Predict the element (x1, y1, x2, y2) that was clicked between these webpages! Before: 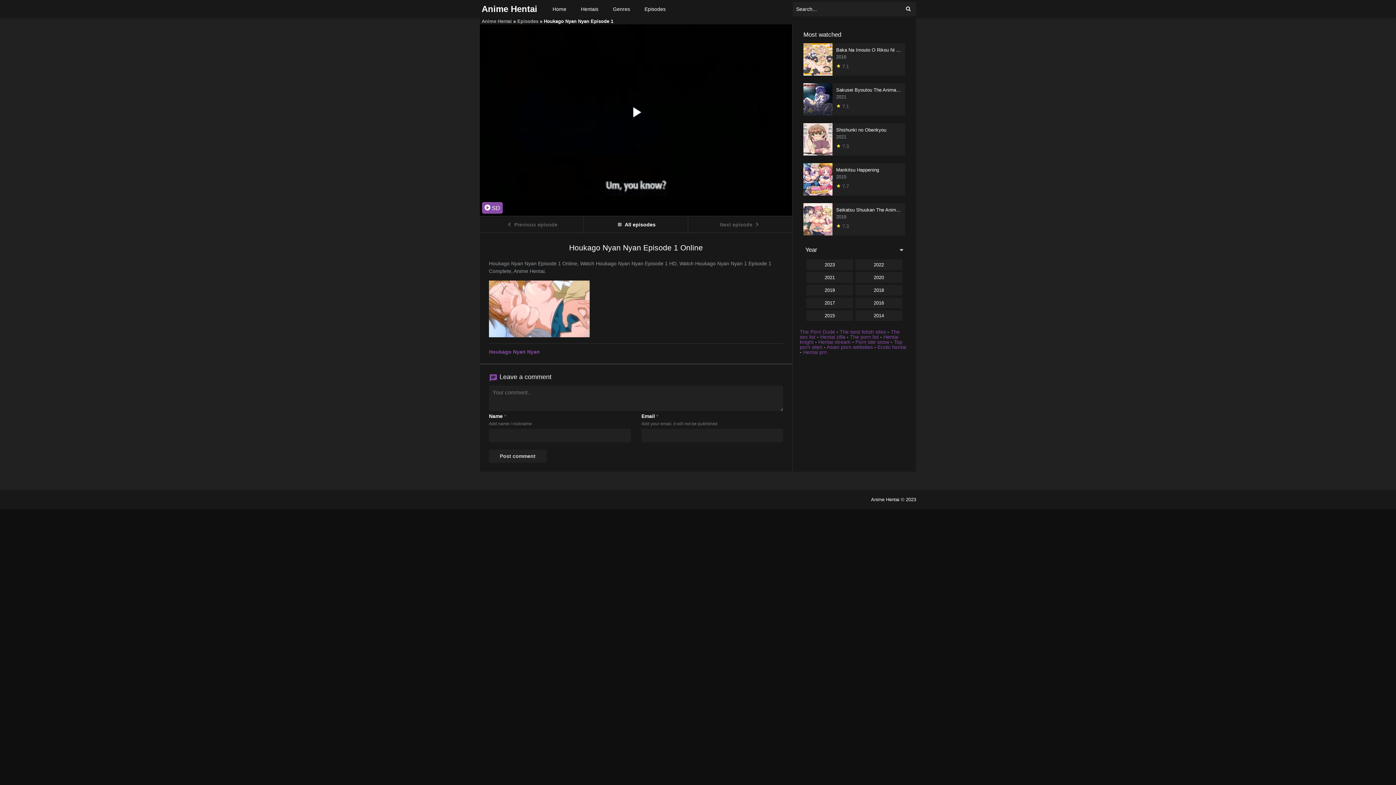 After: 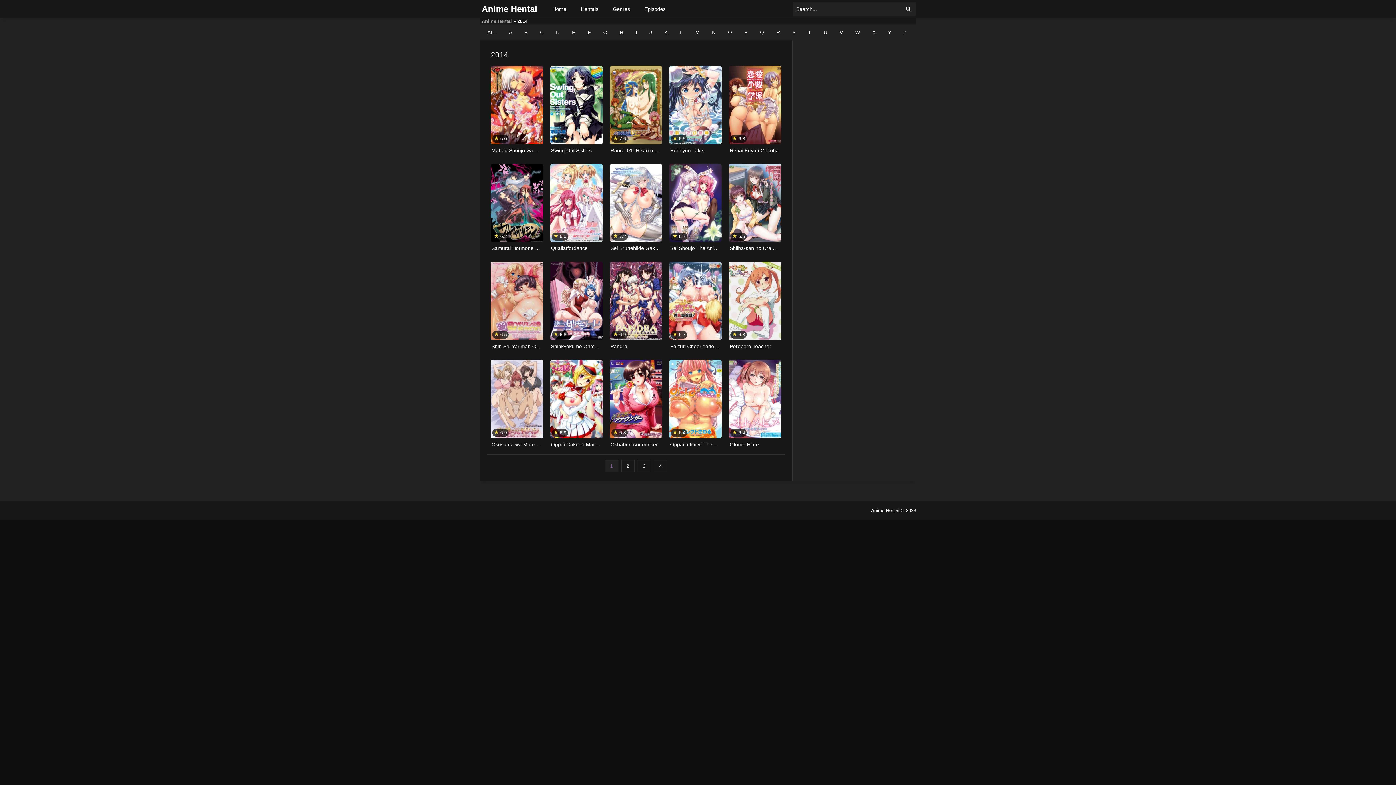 Action: label: 2014 bbox: (855, 310, 902, 321)